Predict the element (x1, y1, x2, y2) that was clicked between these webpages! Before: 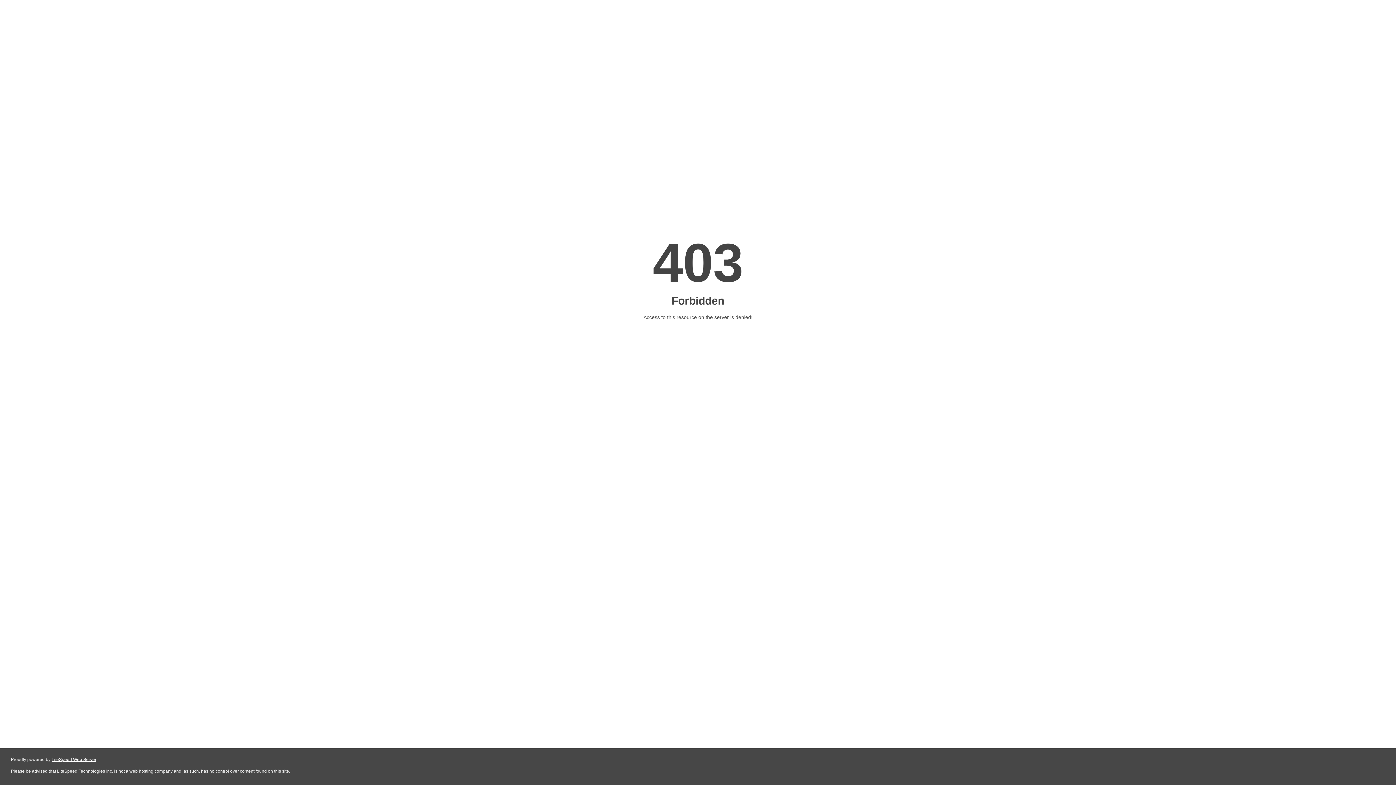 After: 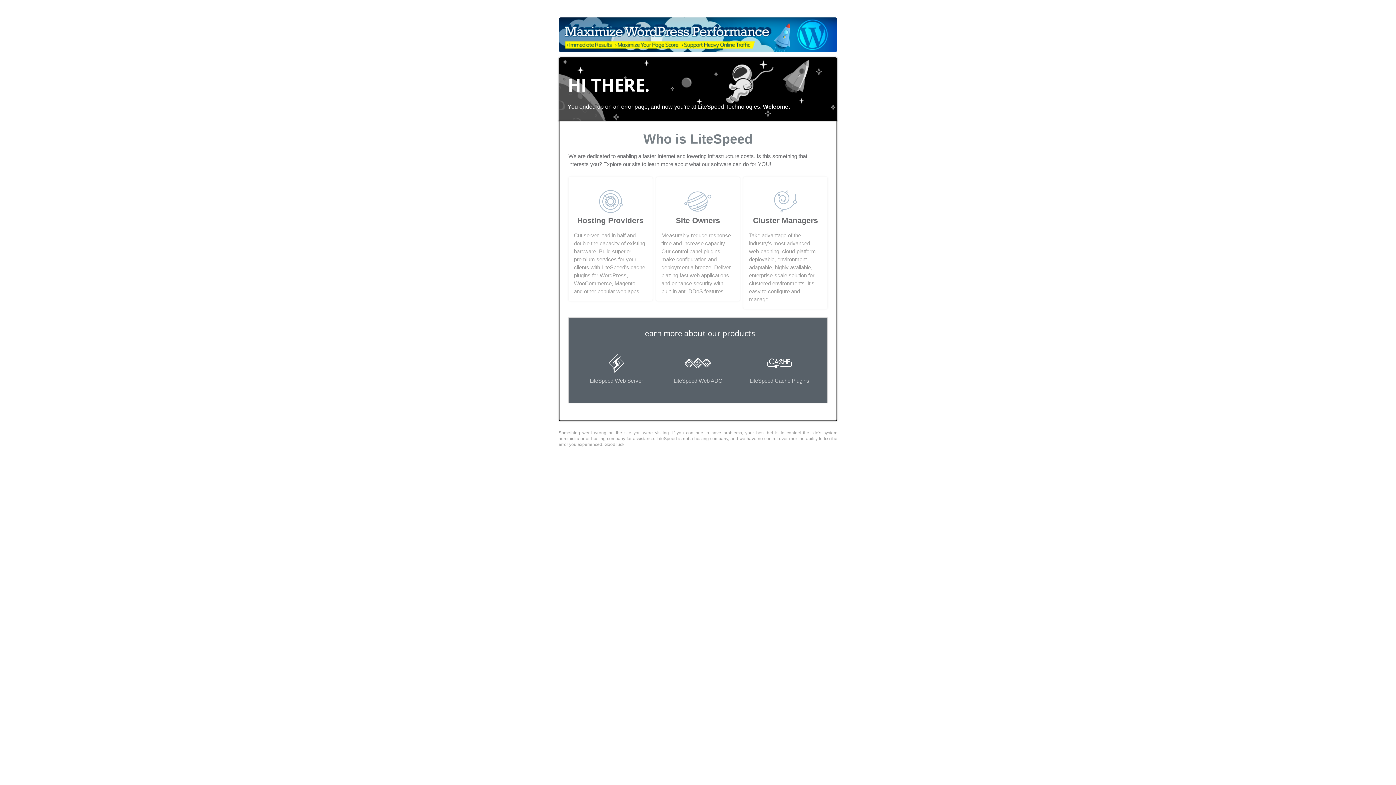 Action: bbox: (51, 757, 96, 762) label: LiteSpeed Web Server